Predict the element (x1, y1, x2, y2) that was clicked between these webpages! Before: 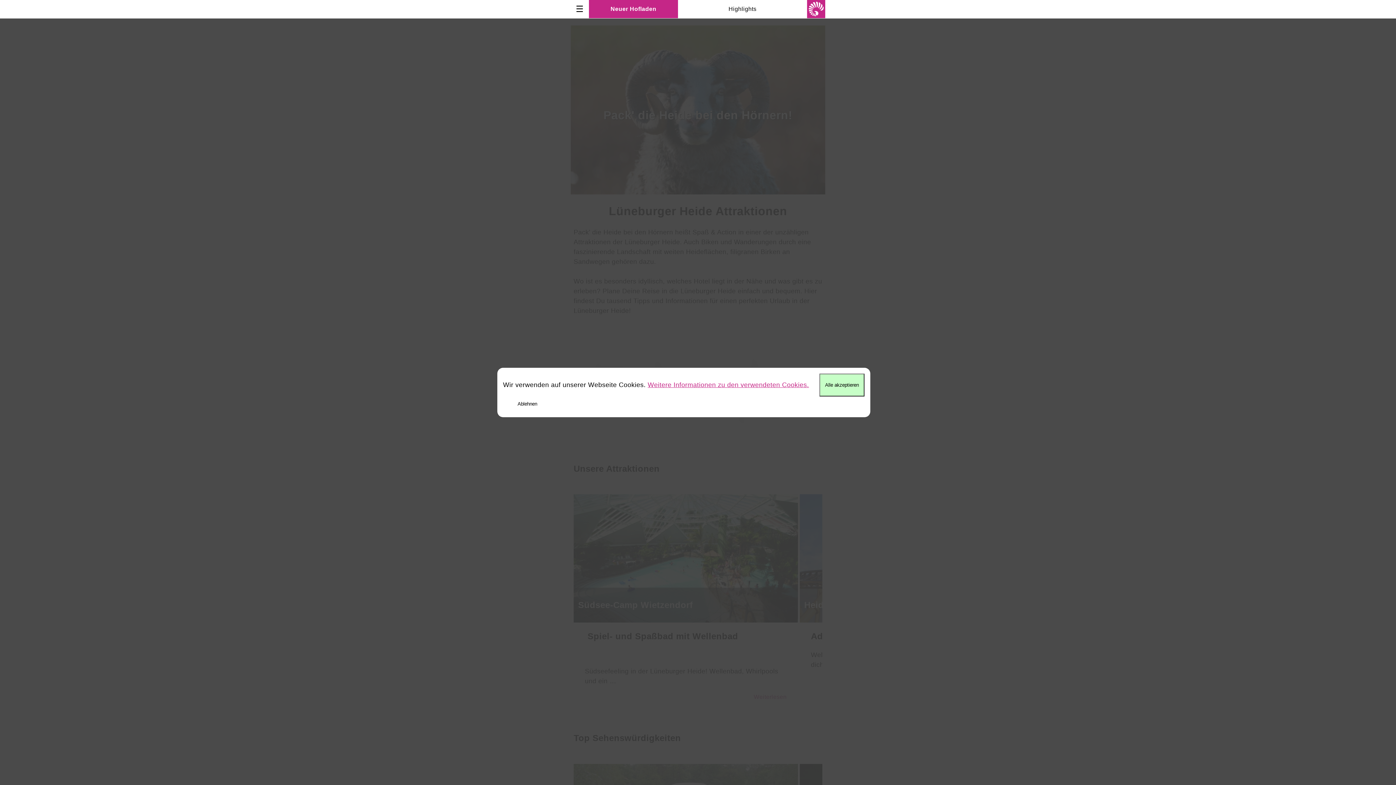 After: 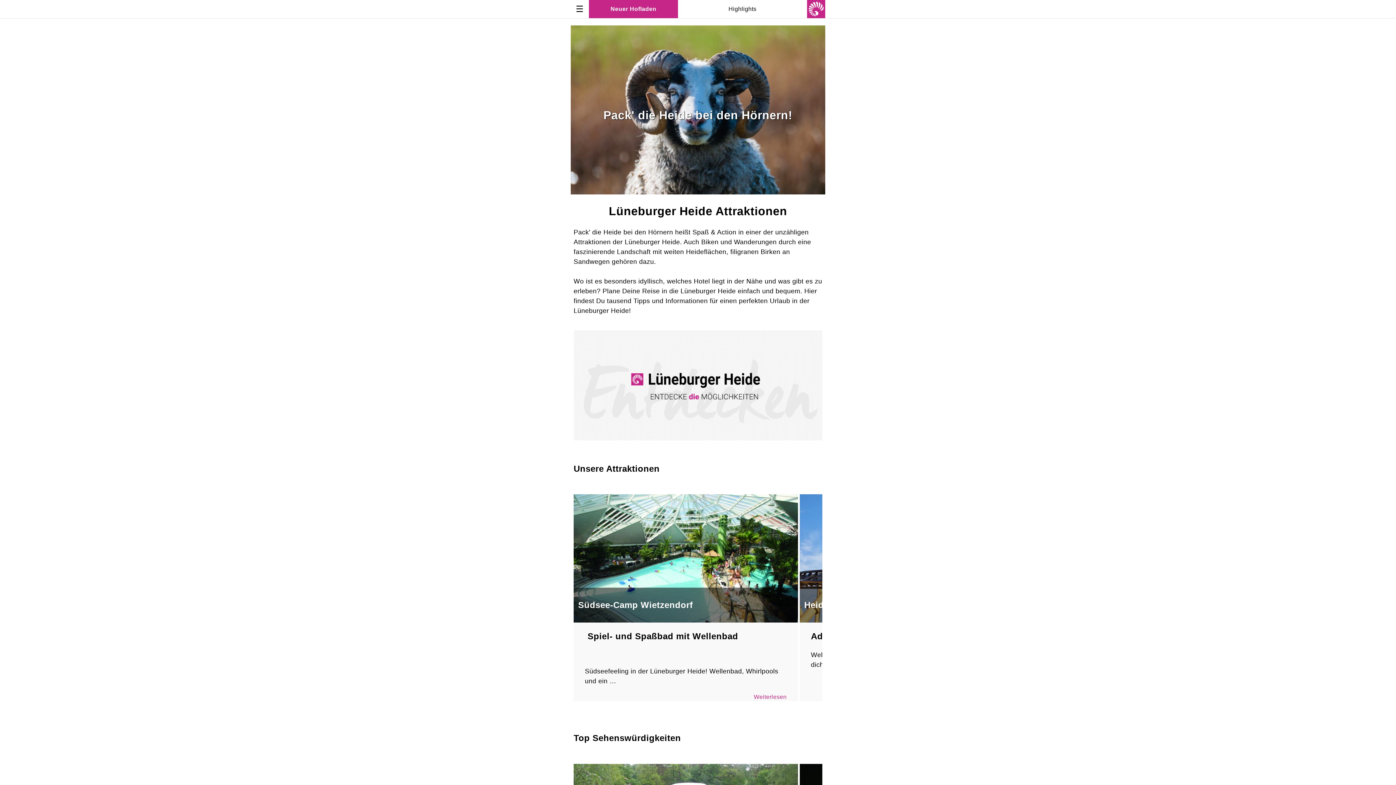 Action: label: Ablehnen bbox: (512, 396, 542, 411)